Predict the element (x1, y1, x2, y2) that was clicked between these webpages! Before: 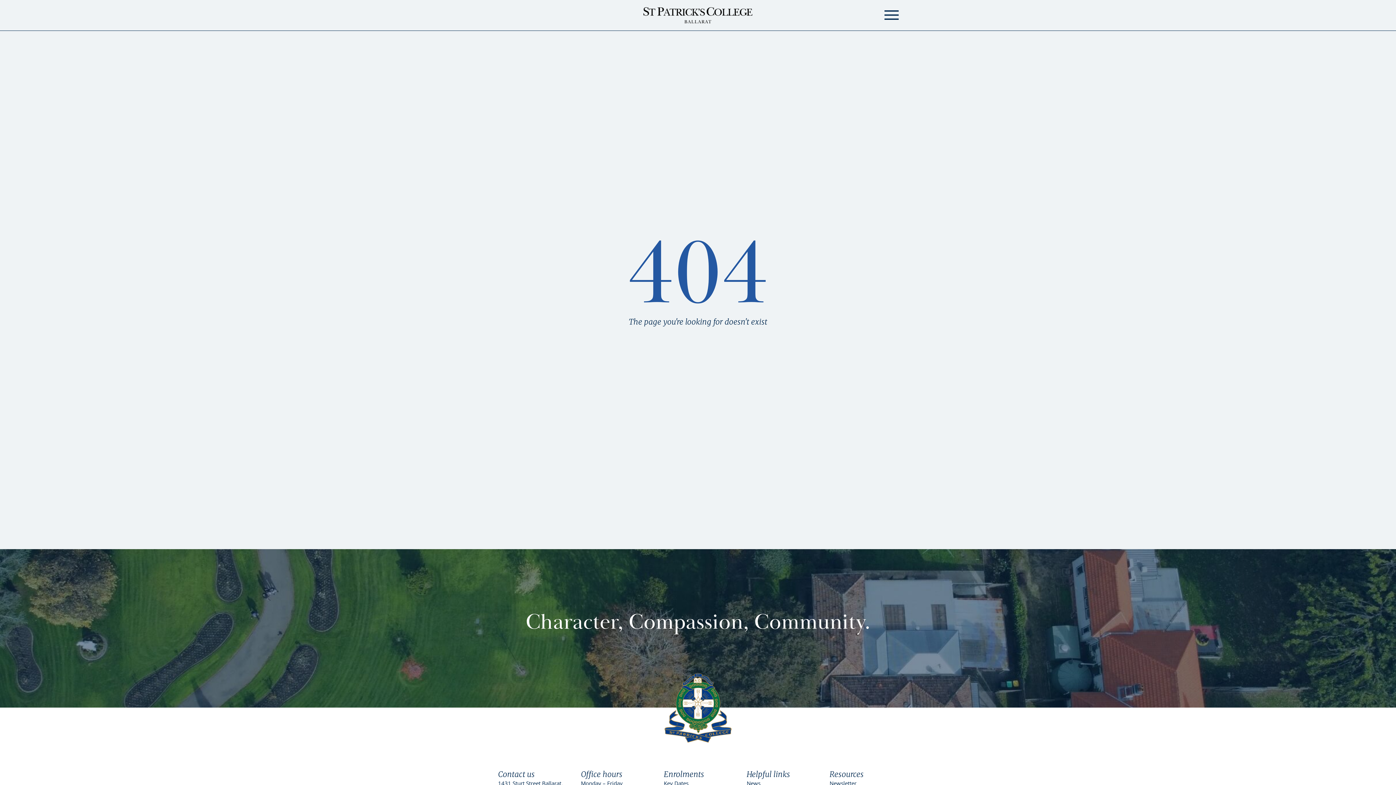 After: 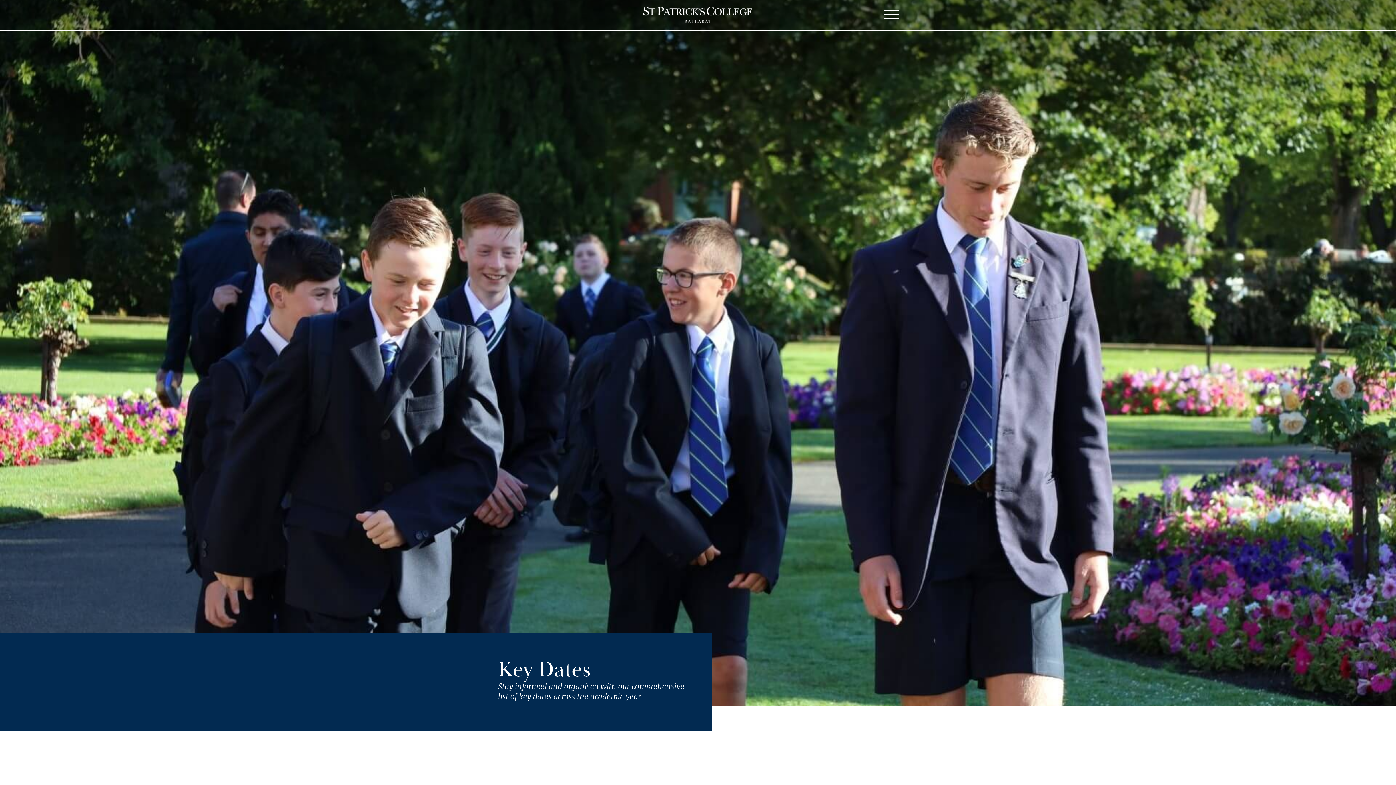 Action: bbox: (664, 779, 732, 787) label: Key Dates